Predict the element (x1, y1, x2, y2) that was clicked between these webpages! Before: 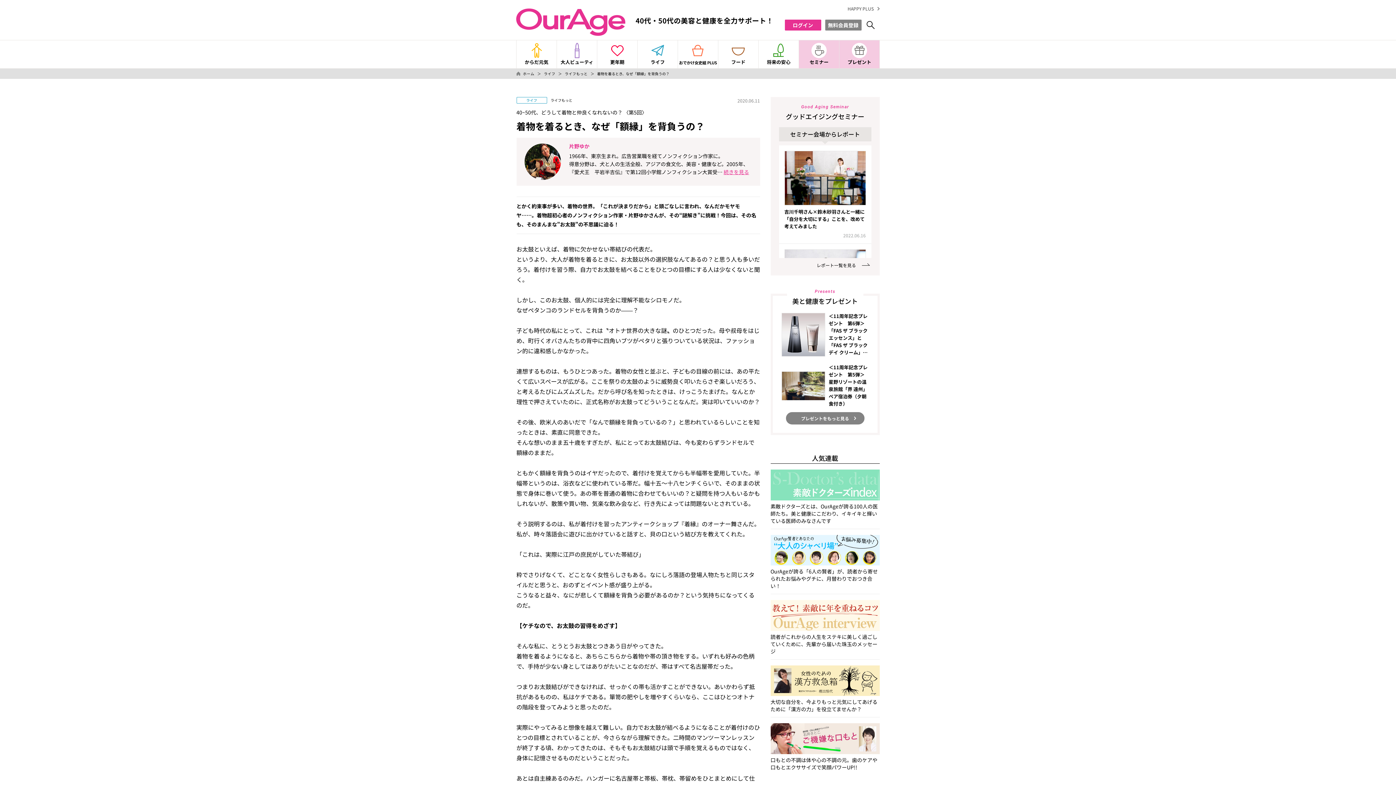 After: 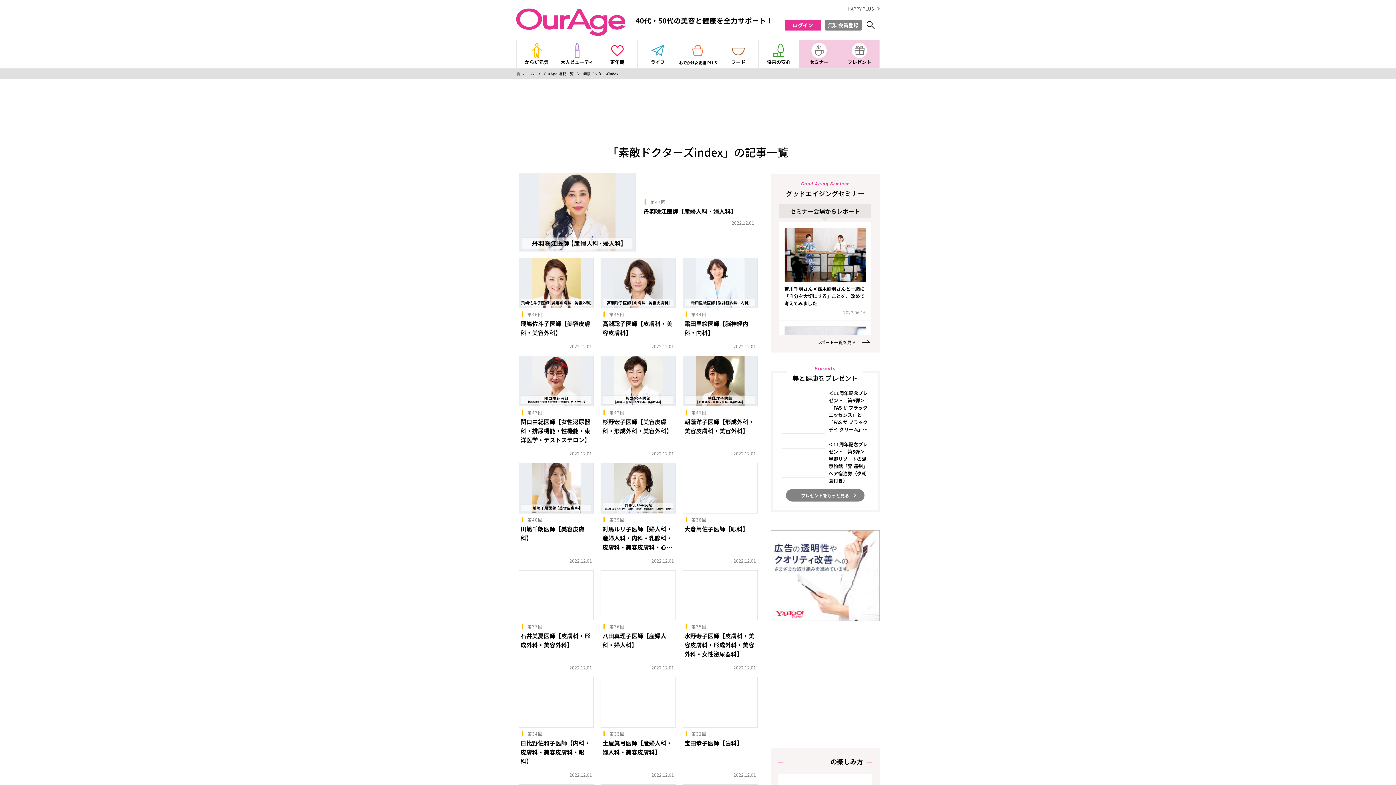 Action: label: 素敵ドクターズとは、OurAgeが誇る100人の医師たち。美と健康にこだわり、イキイキと輝いている医師のみなさんです bbox: (770, 469, 879, 529)